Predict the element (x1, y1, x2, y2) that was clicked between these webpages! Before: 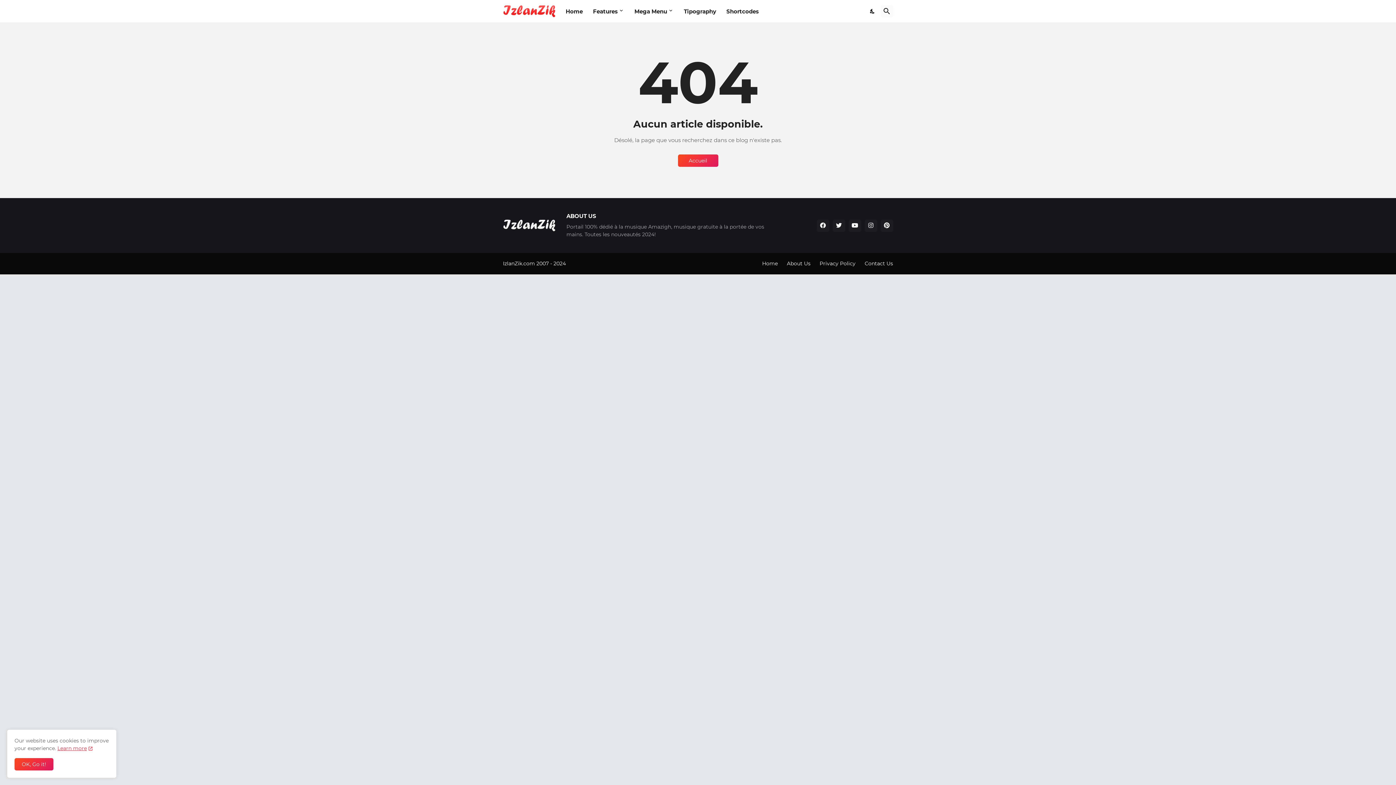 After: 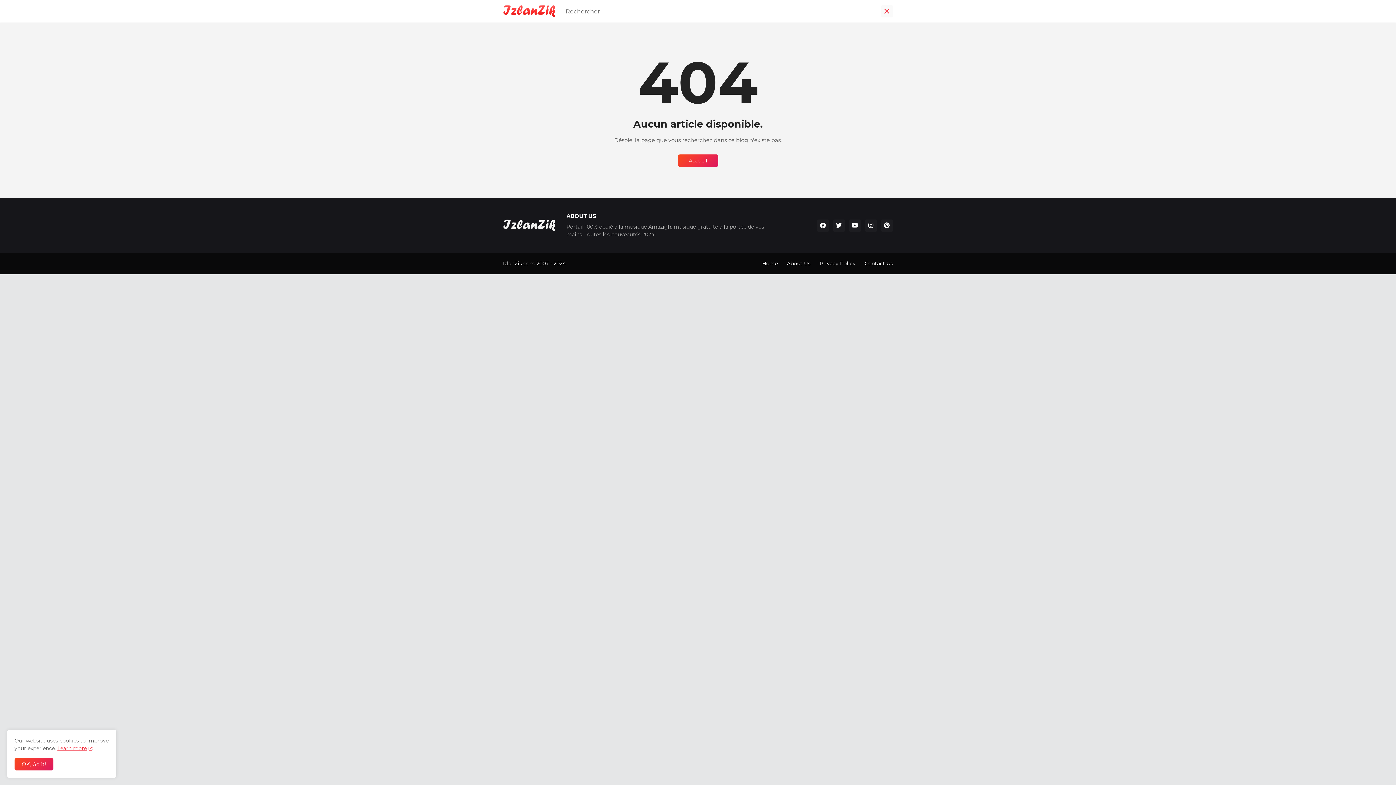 Action: bbox: (880, 5, 893, 17) label: Rechercher